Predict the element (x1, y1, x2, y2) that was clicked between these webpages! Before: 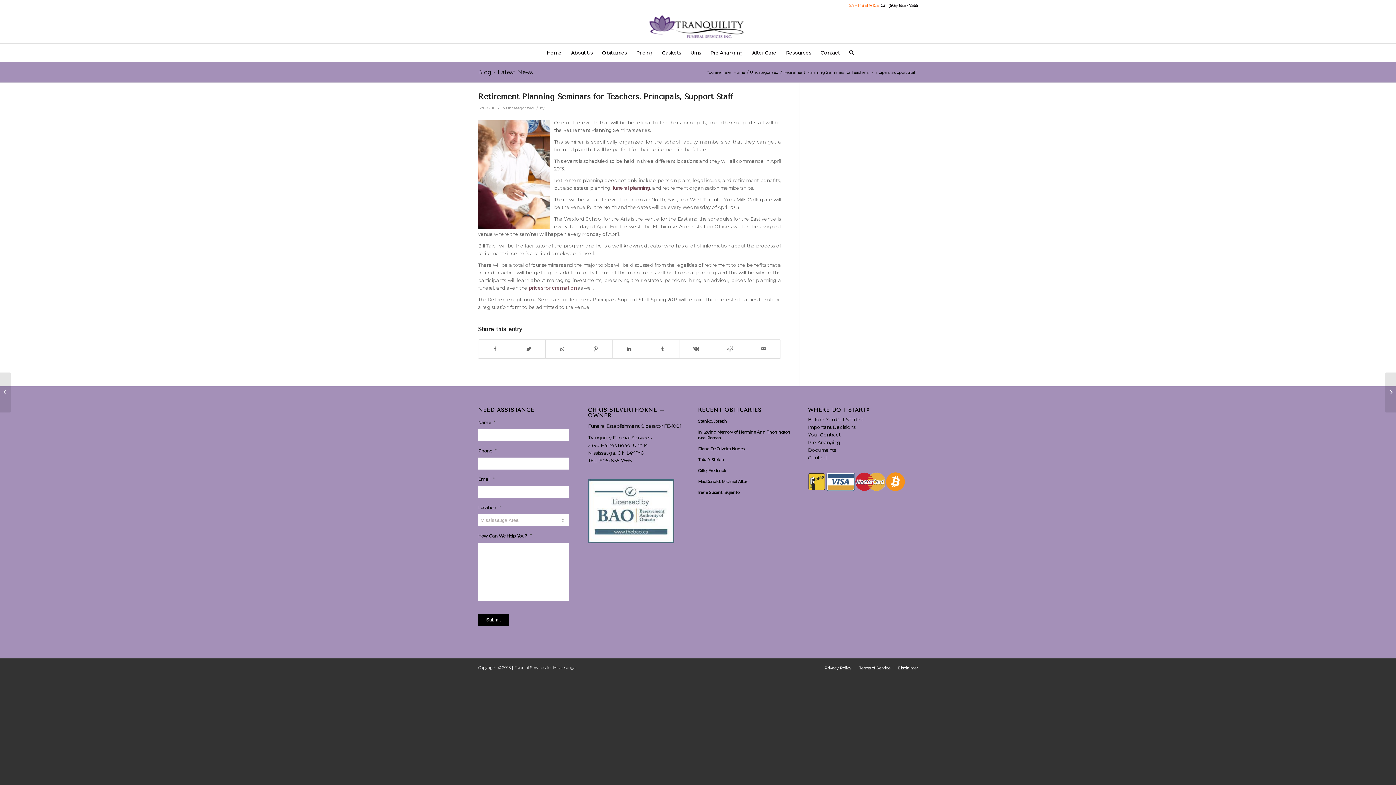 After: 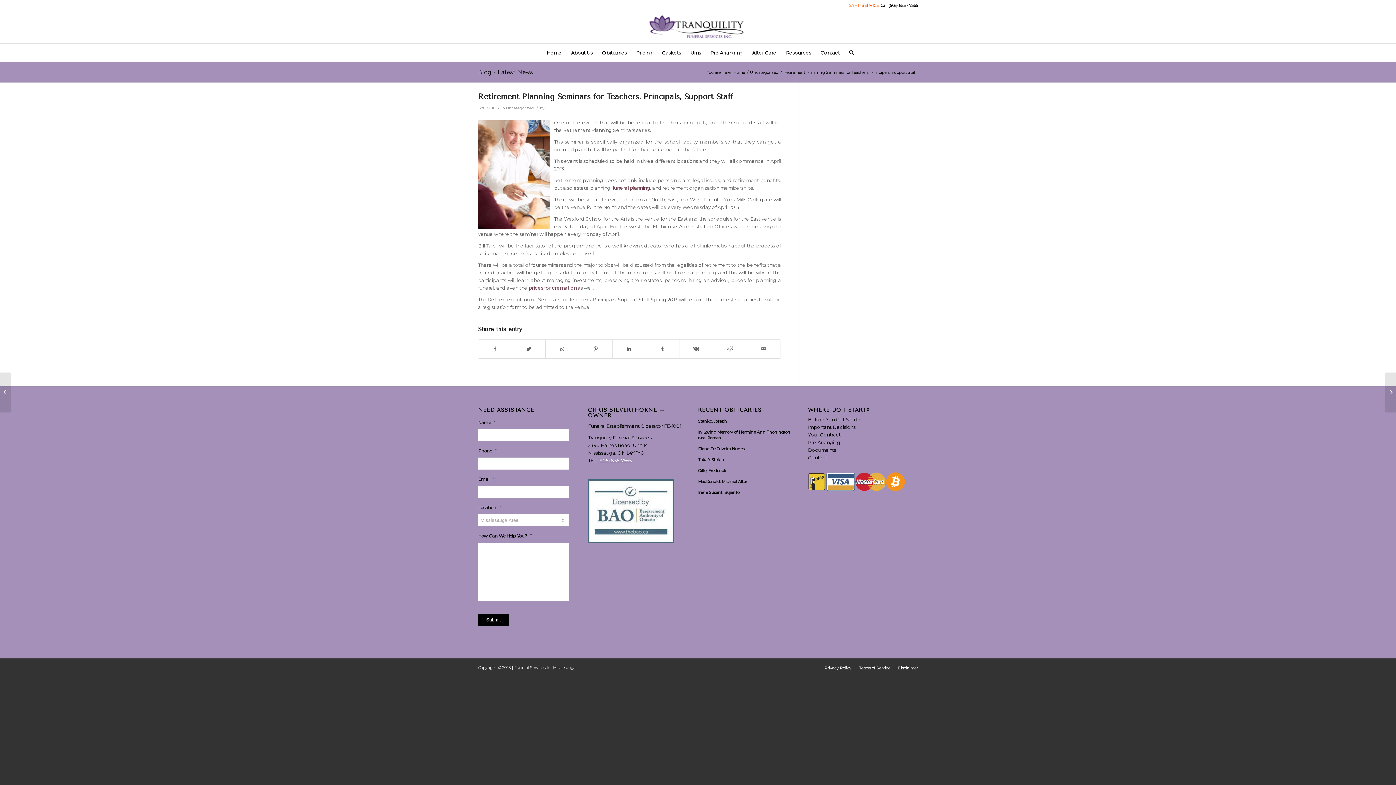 Action: bbox: (598, 457, 631, 463) label: (905) 855-7565